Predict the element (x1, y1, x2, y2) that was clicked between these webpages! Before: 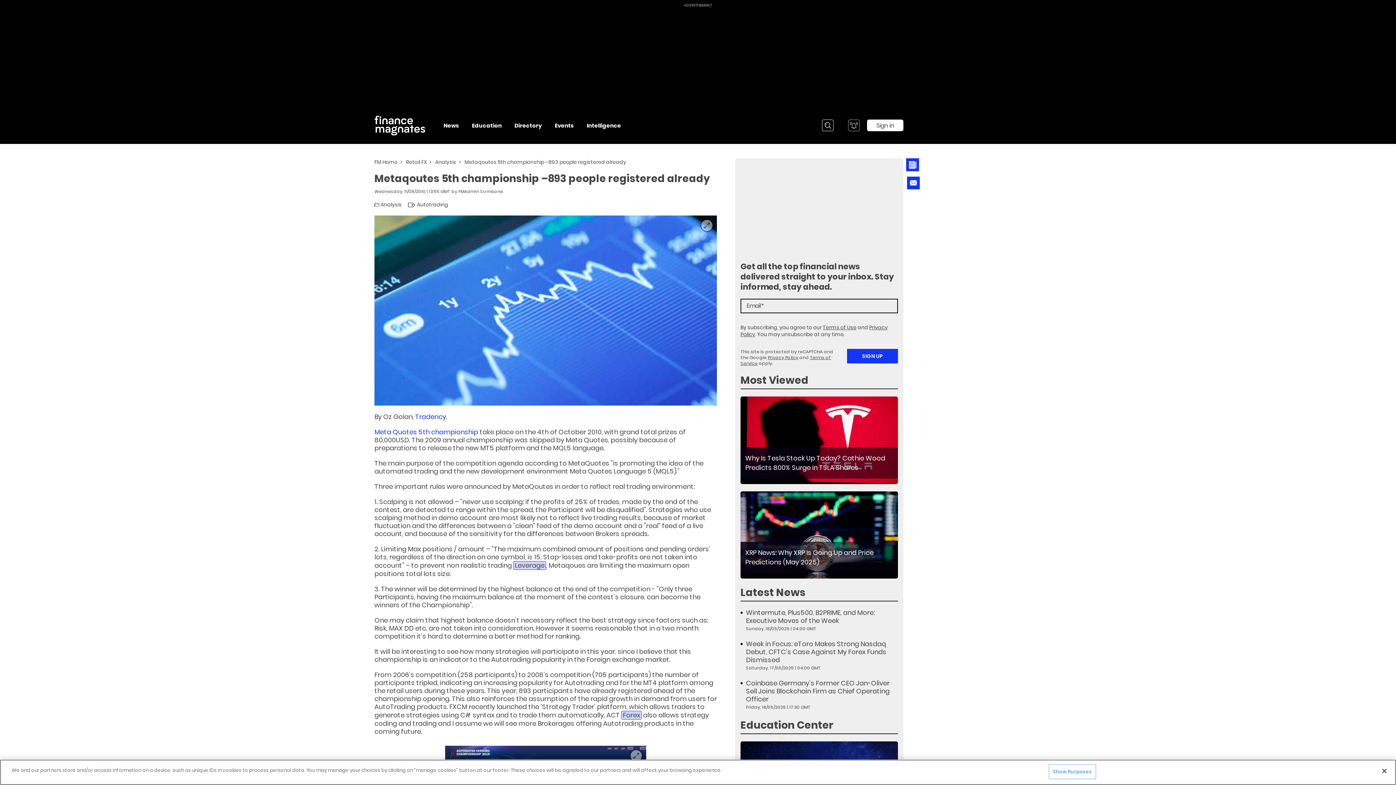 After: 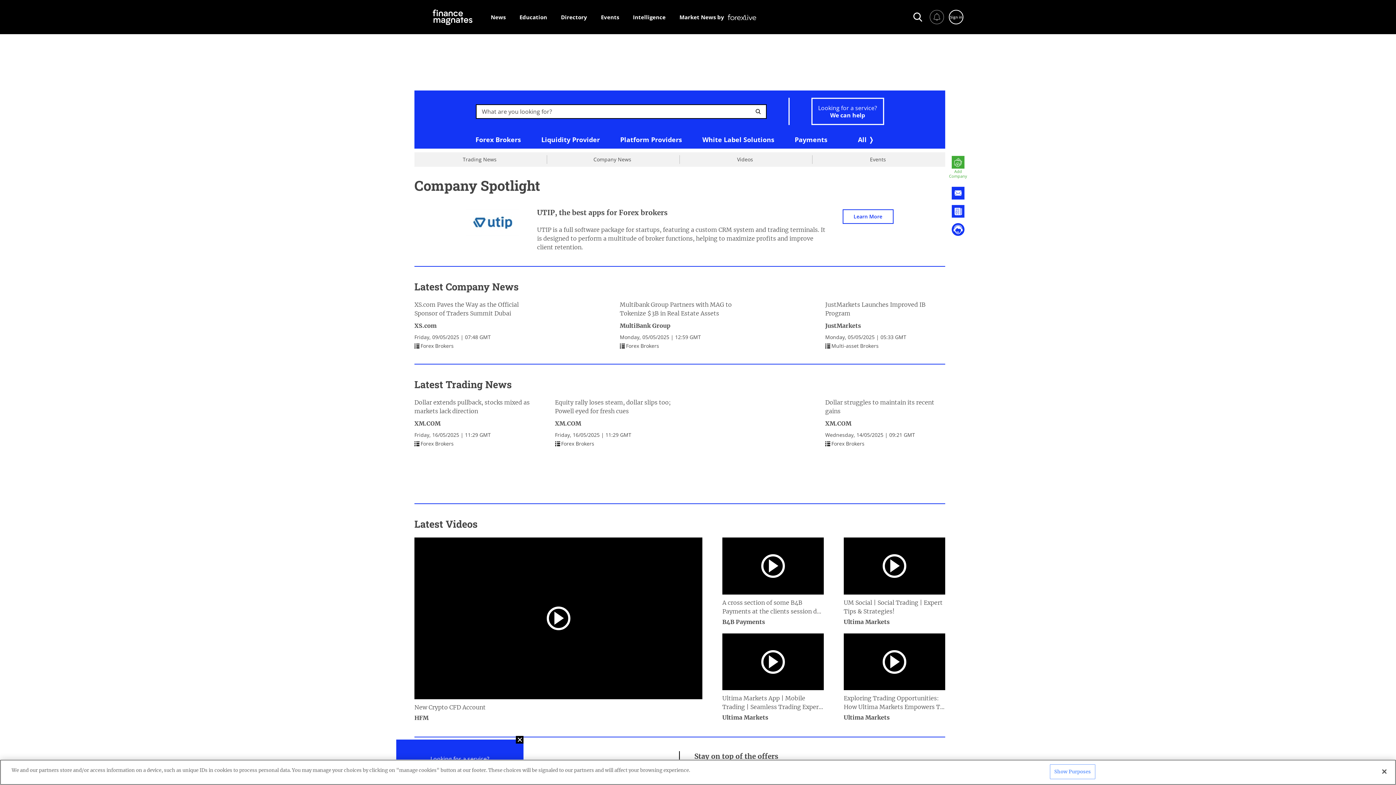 Action: bbox: (514, 115, 542, 135) label: Directory